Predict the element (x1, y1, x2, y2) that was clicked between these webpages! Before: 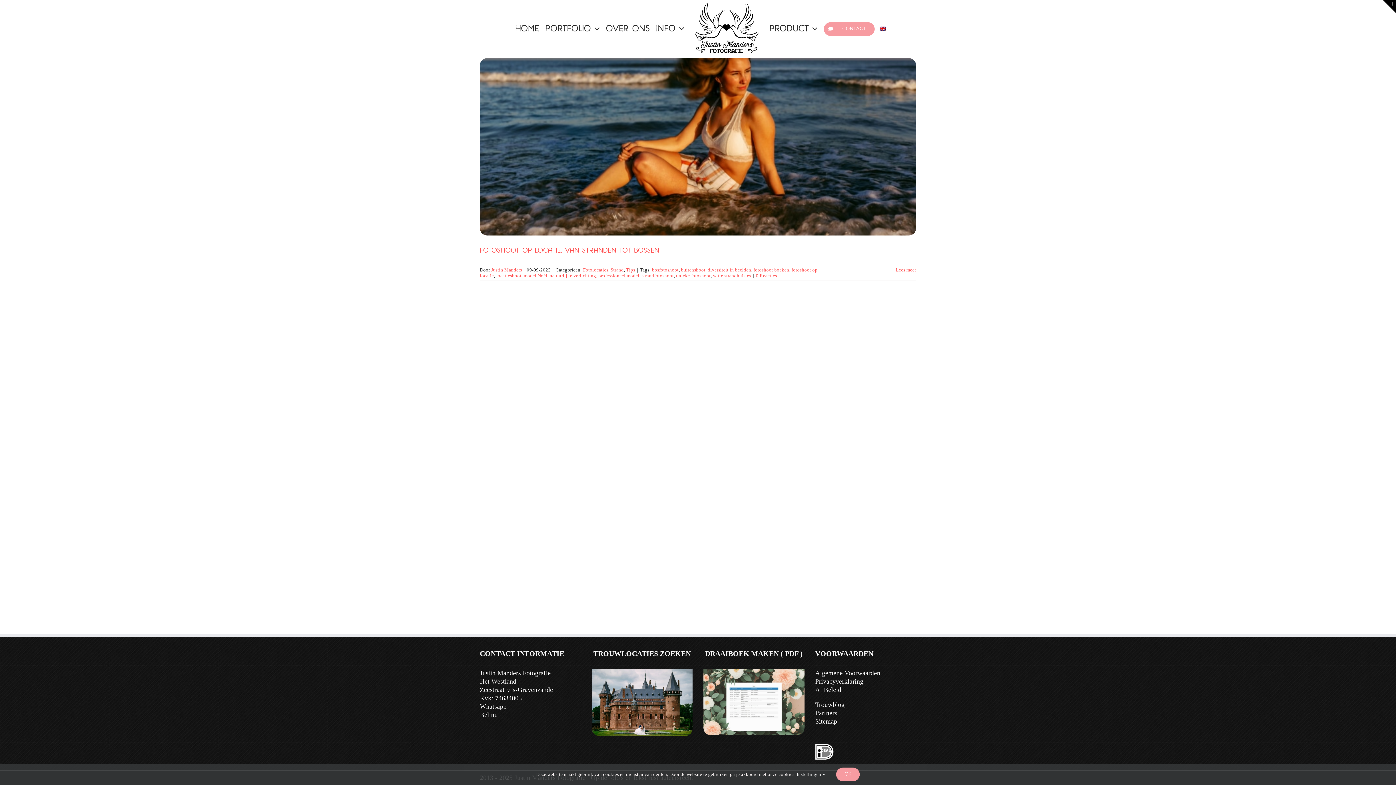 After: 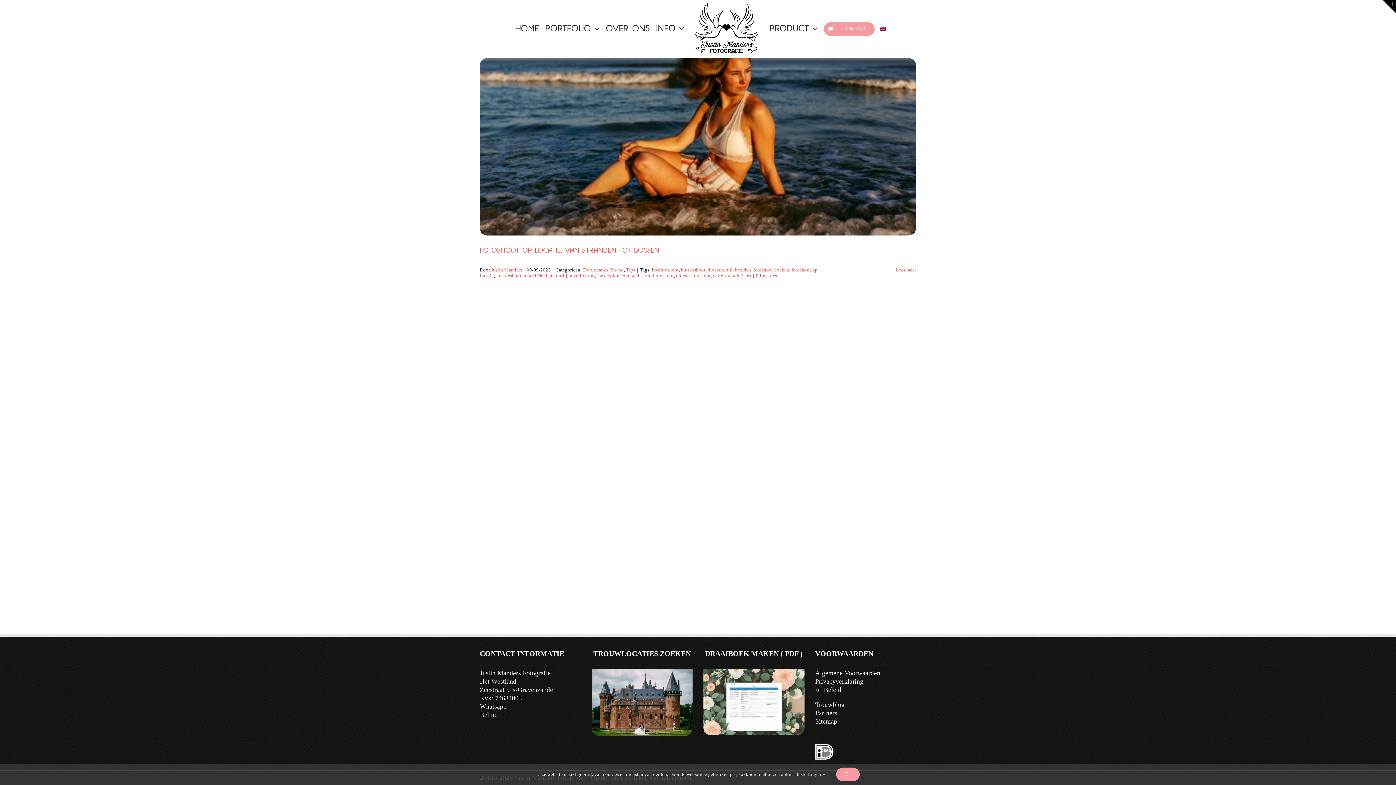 Action: label: locatieshoot bbox: (496, 272, 521, 278)